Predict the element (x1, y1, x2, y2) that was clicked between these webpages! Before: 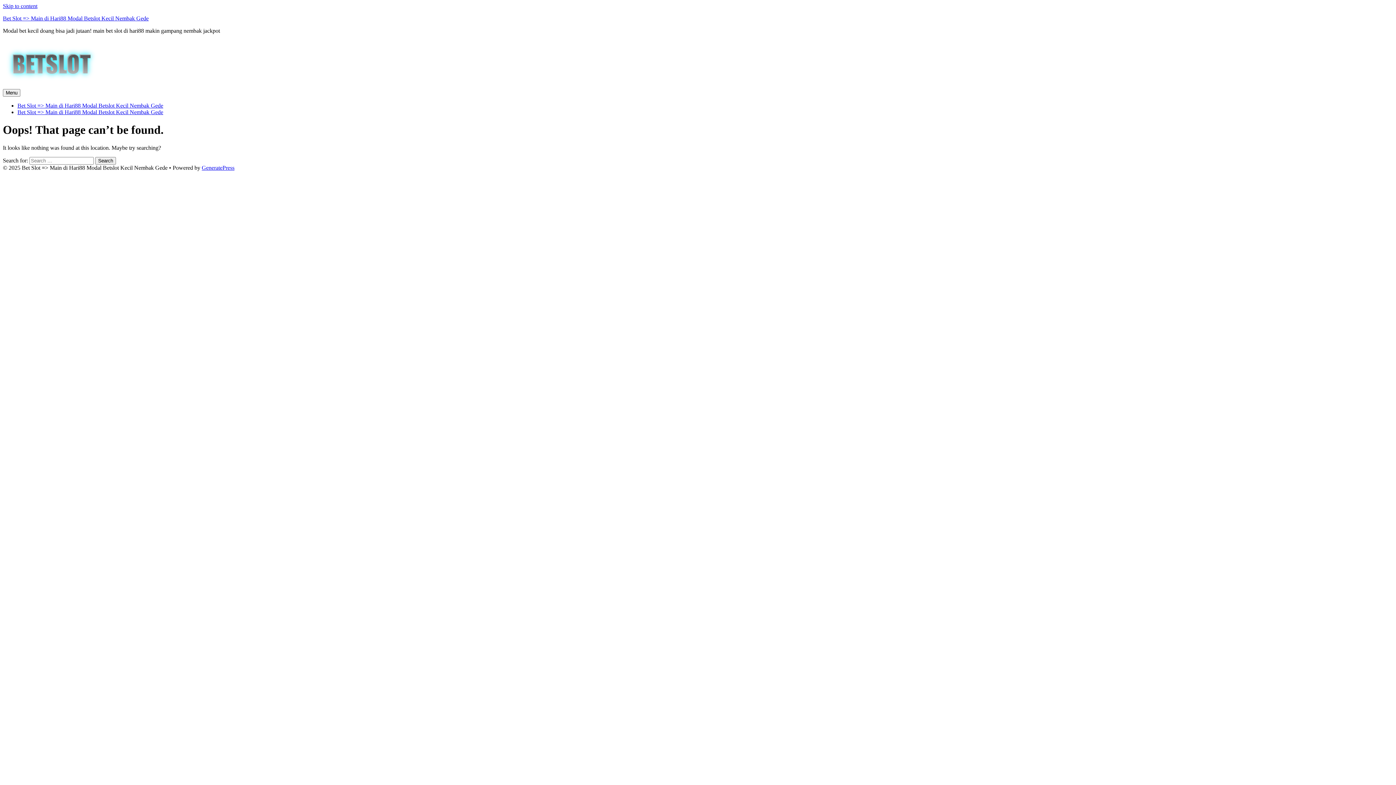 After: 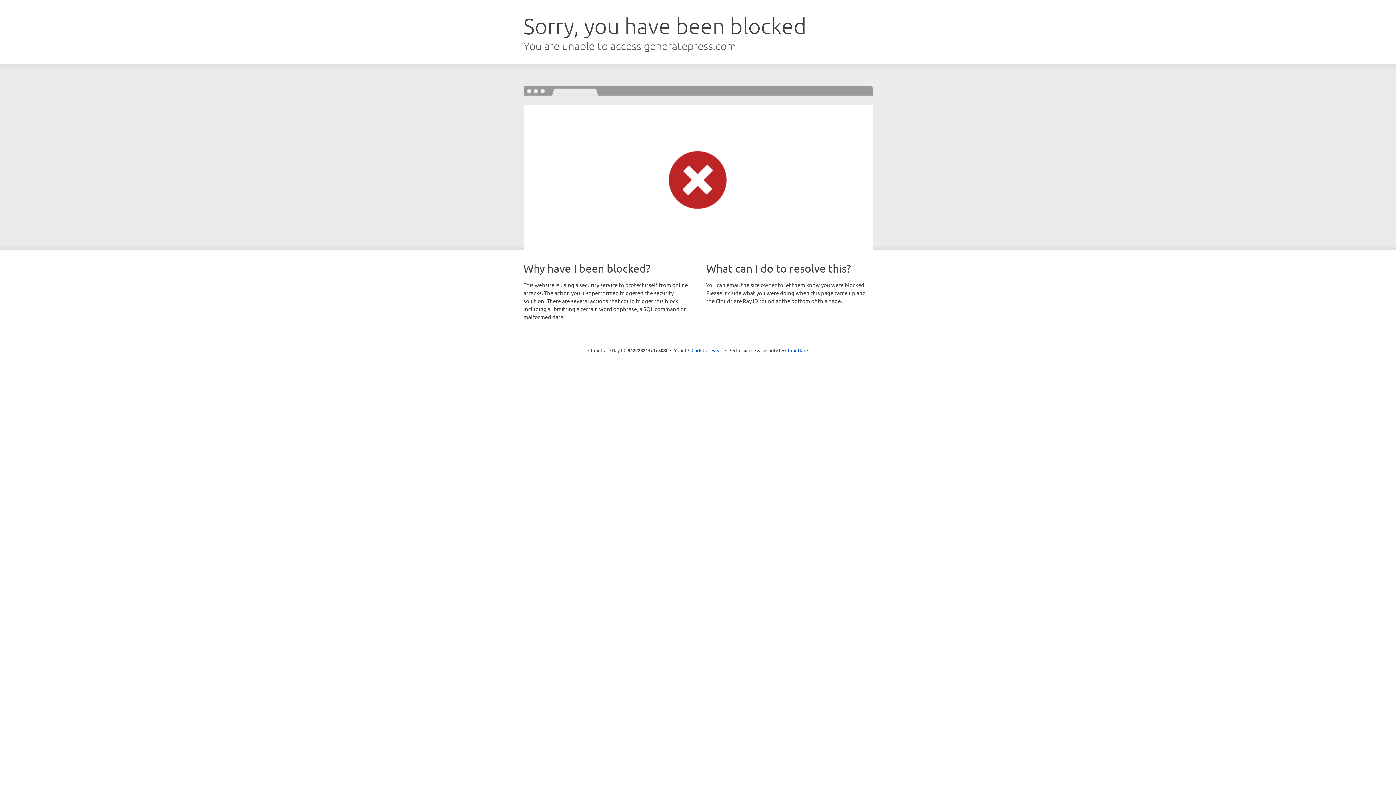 Action: bbox: (201, 164, 234, 170) label: GeneratePress